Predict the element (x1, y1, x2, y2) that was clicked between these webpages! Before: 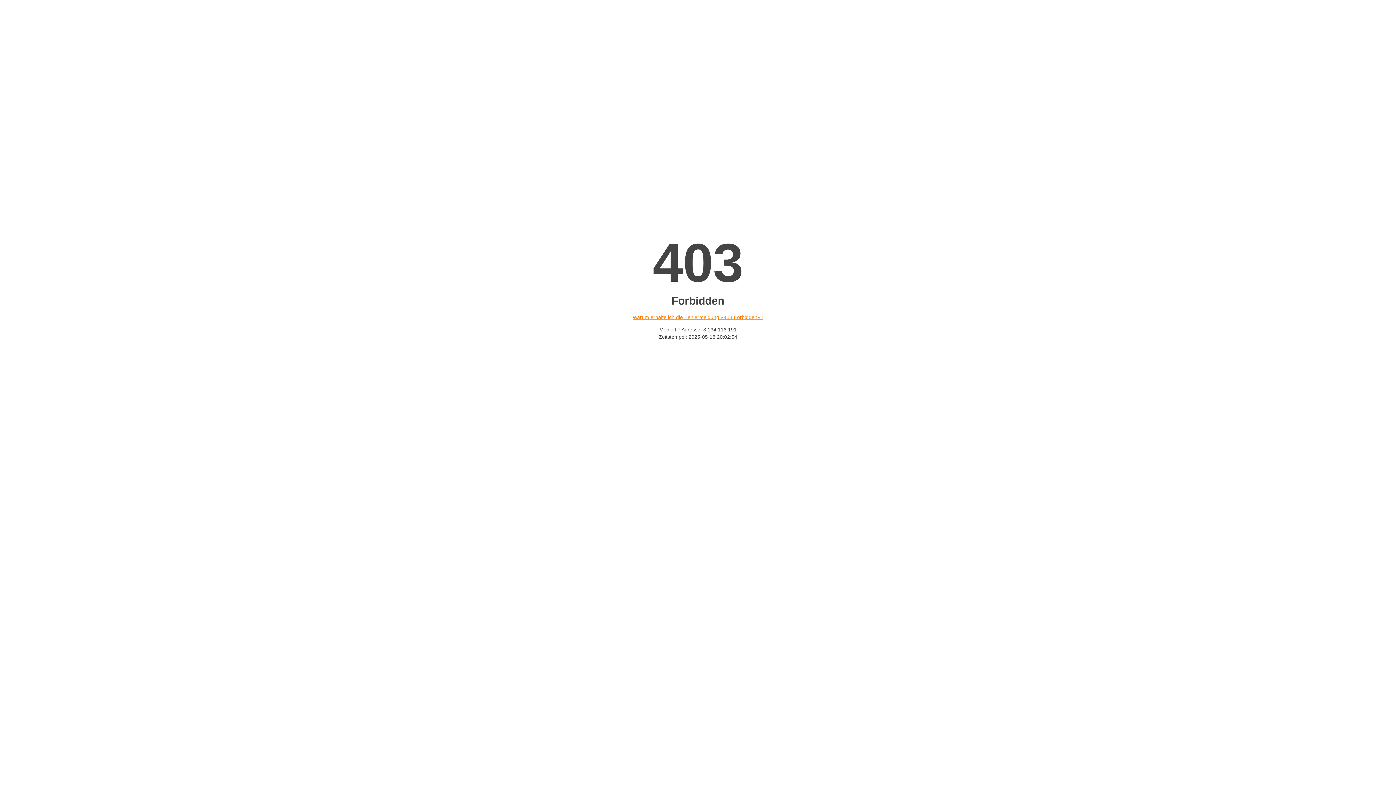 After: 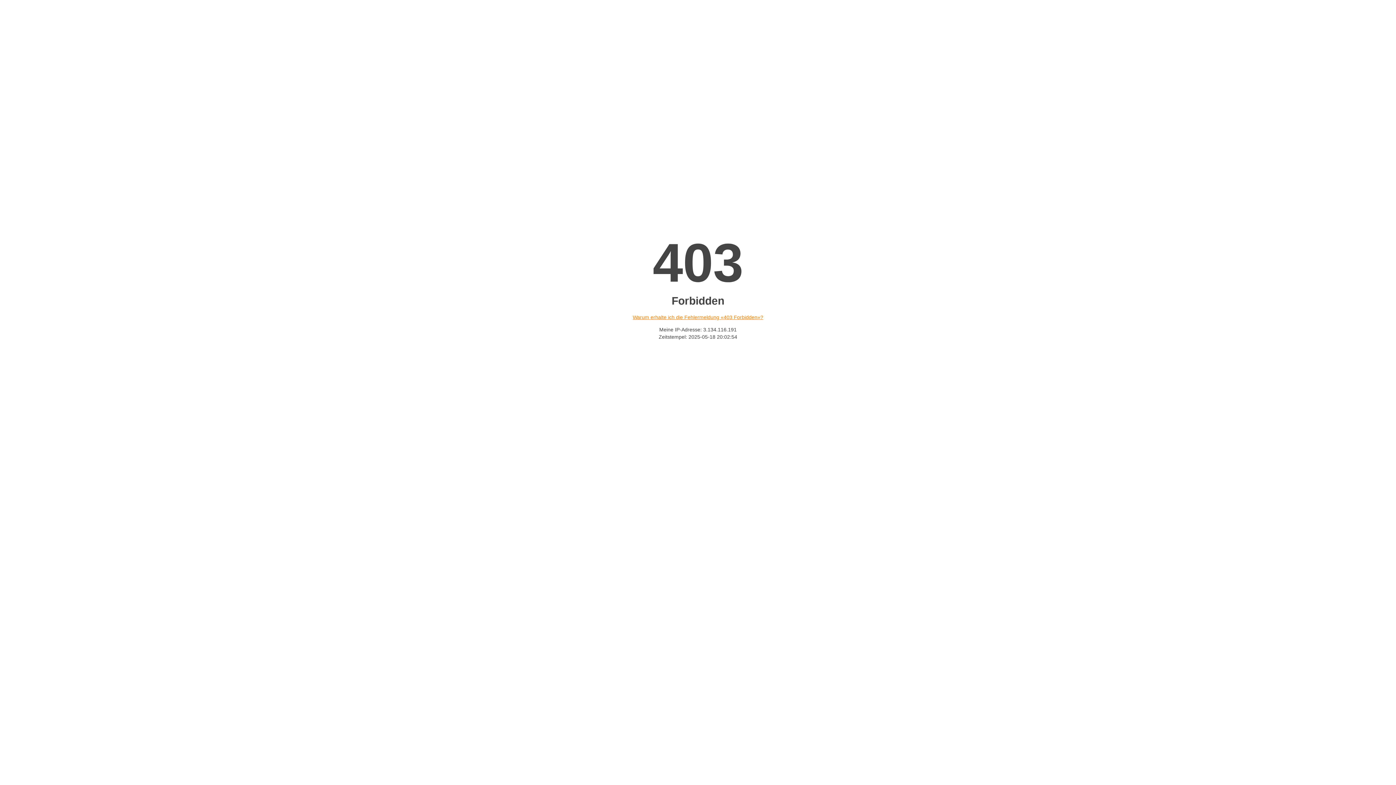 Action: label: Warum erhalte ich die Fehlermeldung «403 Forbidden»? bbox: (632, 314, 763, 320)